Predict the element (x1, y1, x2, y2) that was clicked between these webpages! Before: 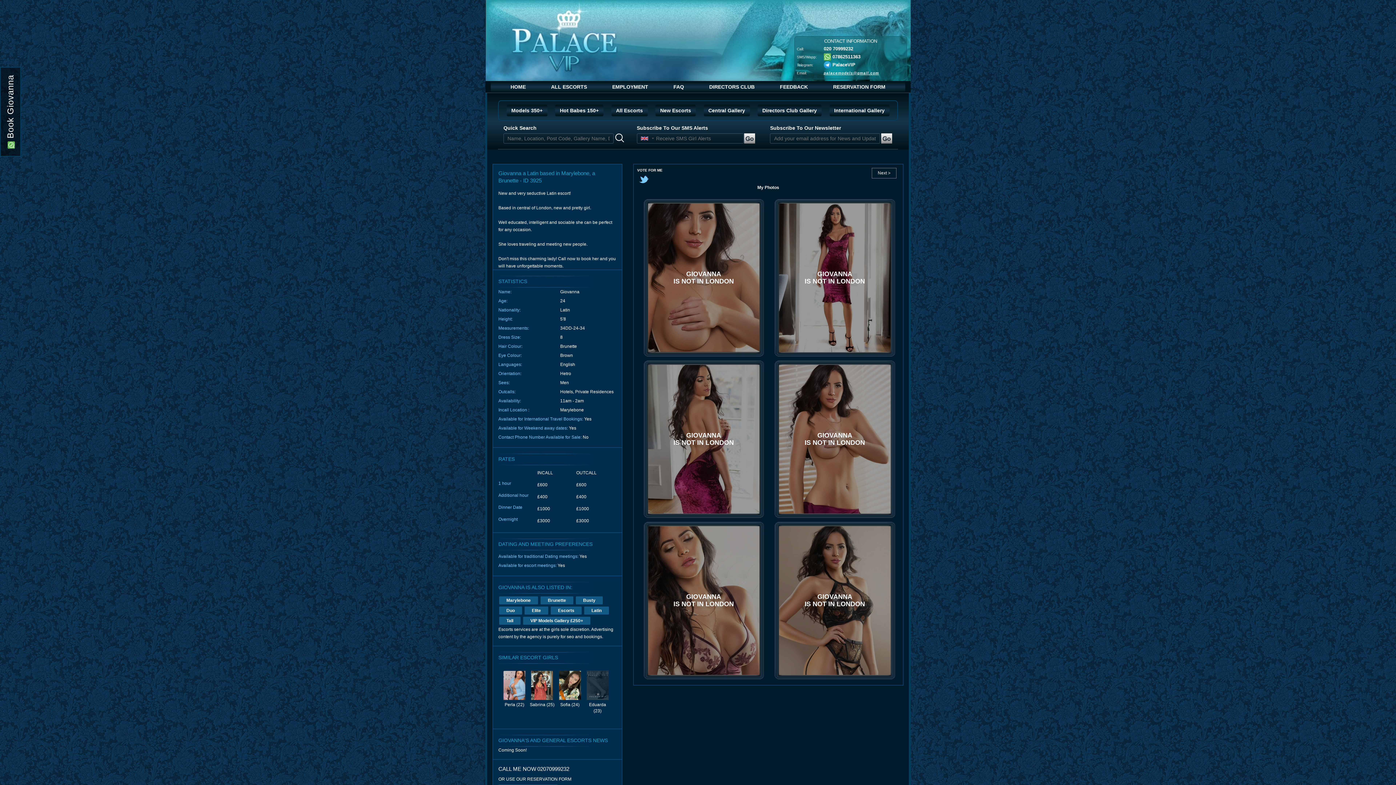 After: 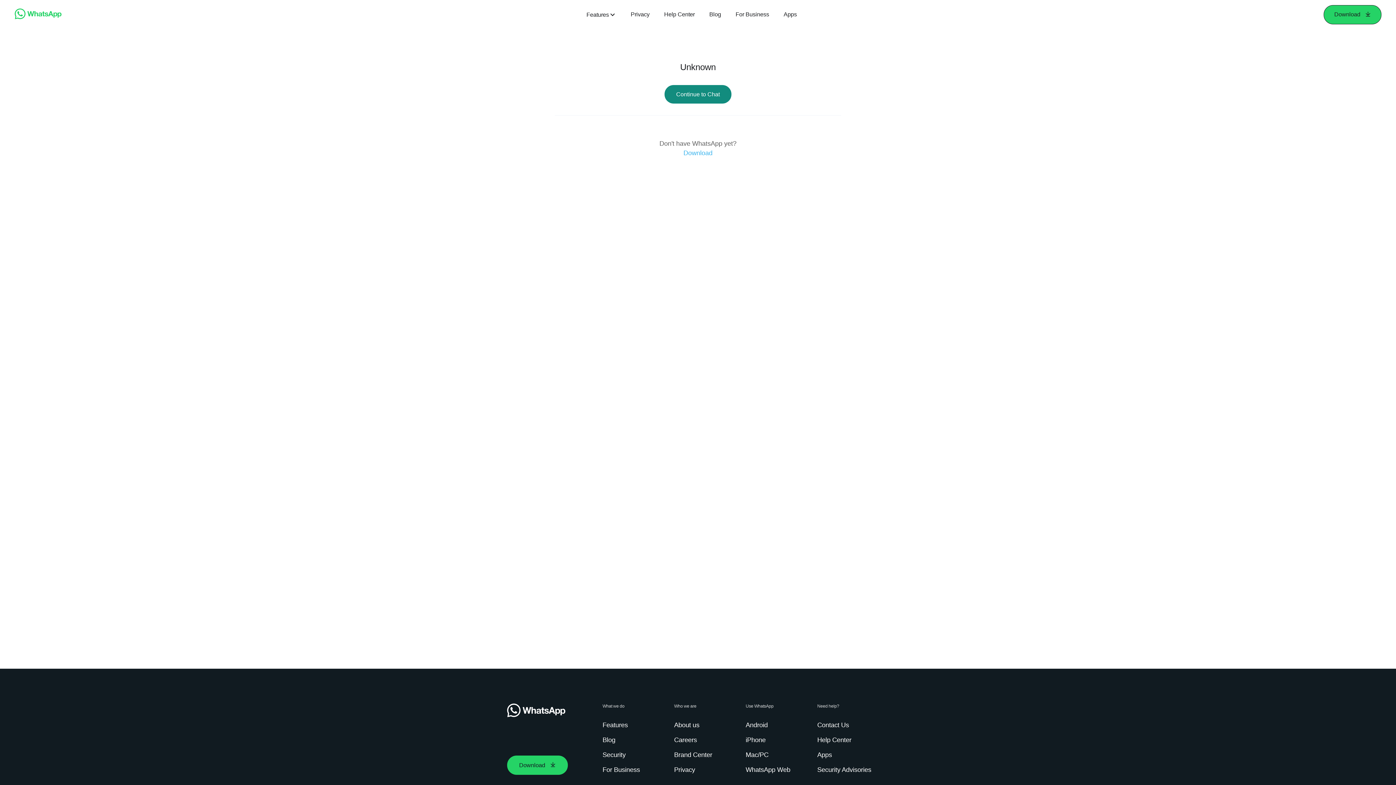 Action: label:  Book Giovanna bbox: (0, 67, 21, 156)